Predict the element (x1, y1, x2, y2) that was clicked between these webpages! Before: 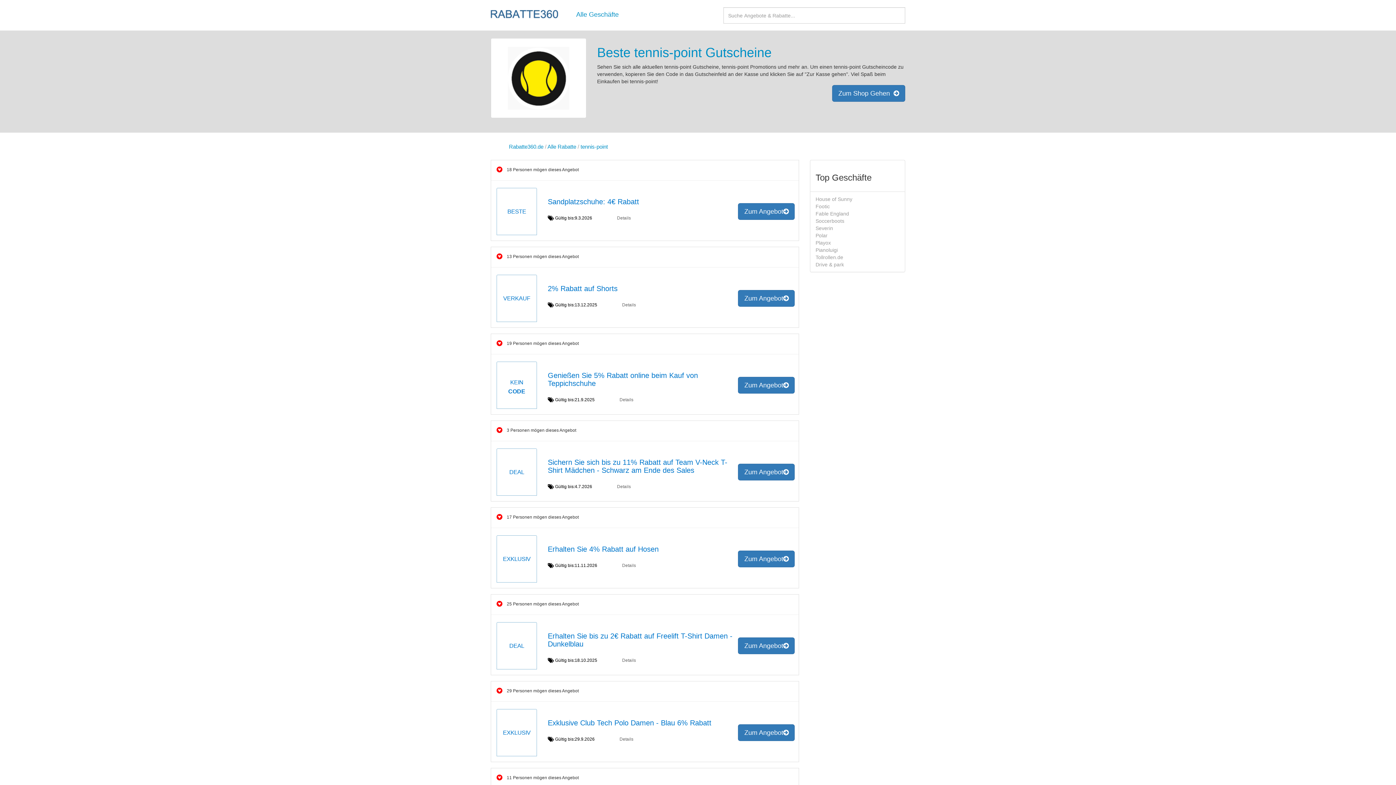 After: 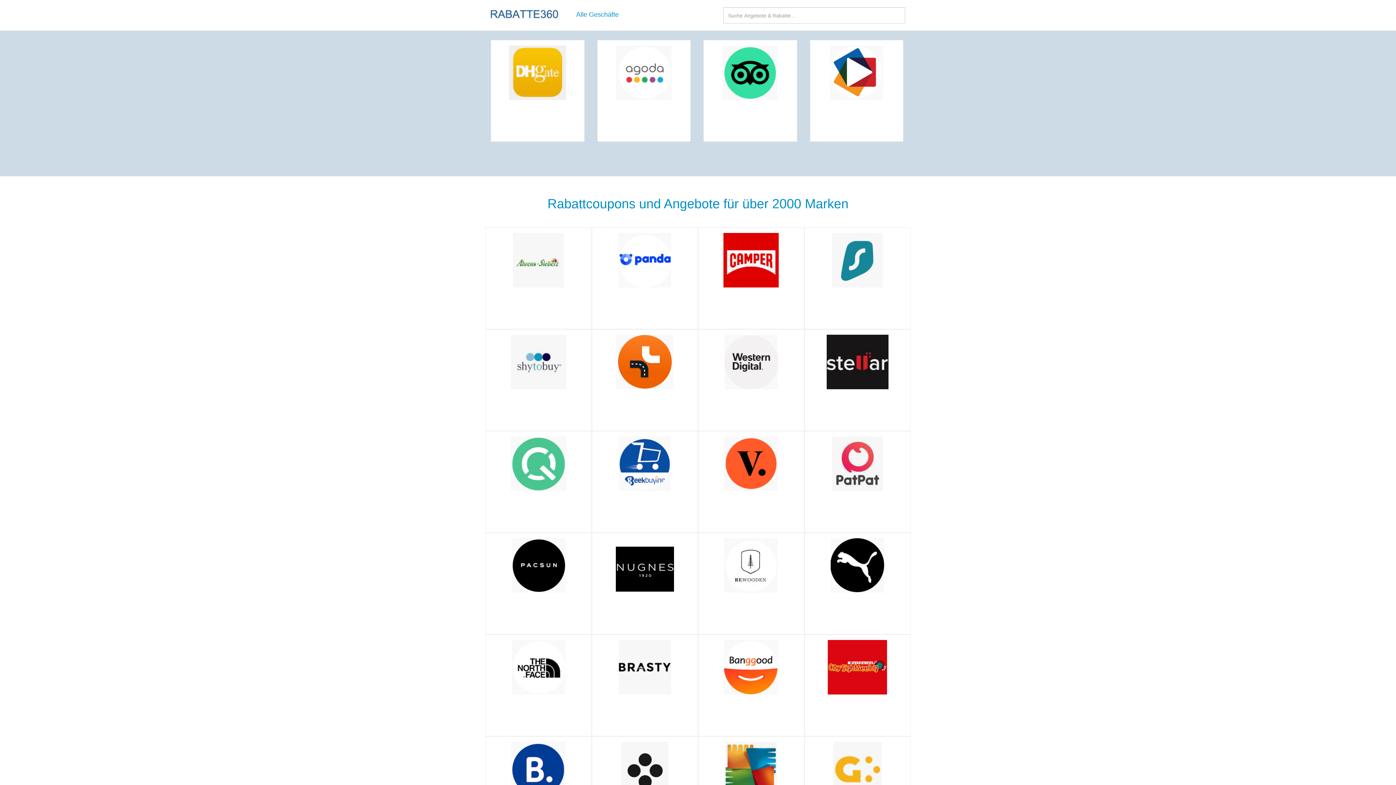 Action: bbox: (509, 143, 543, 149) label: Rabatte360.de